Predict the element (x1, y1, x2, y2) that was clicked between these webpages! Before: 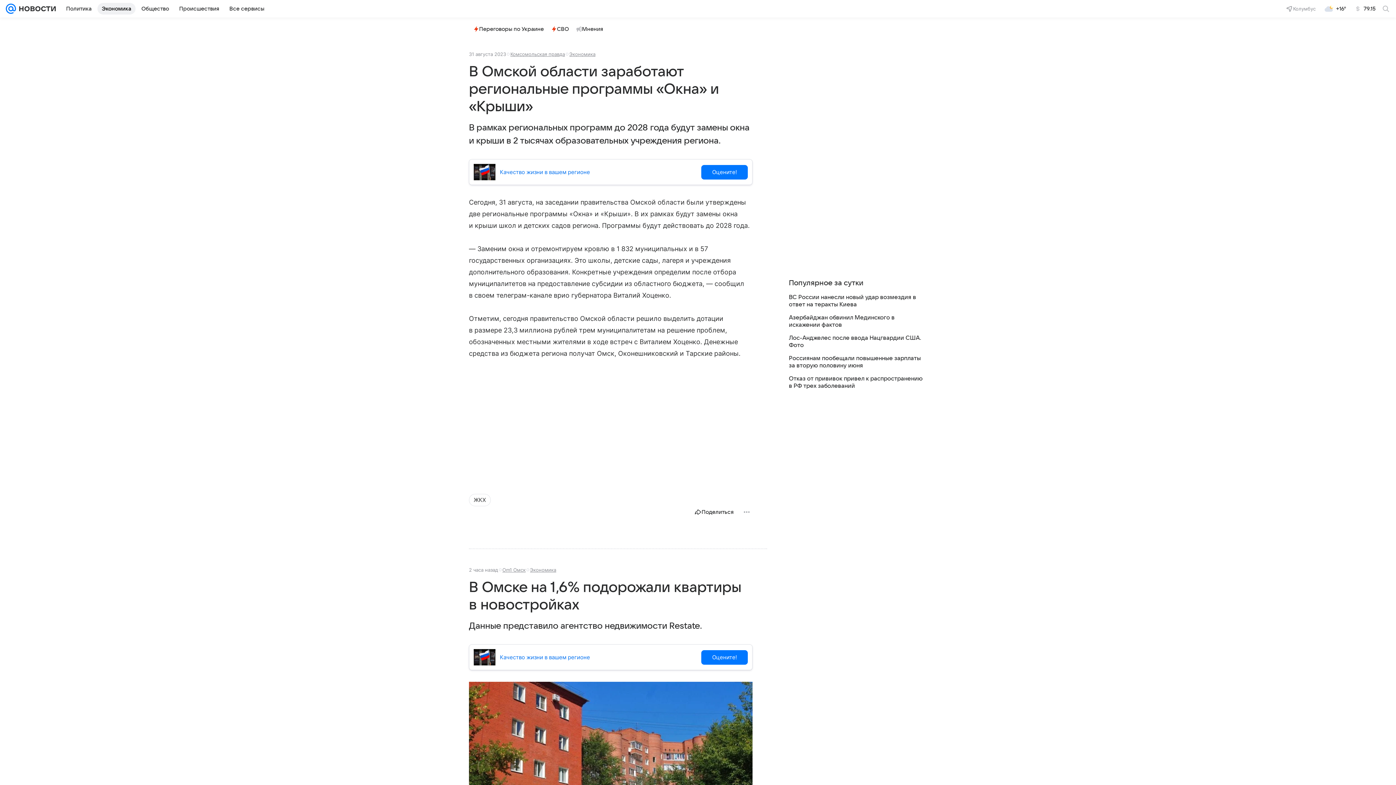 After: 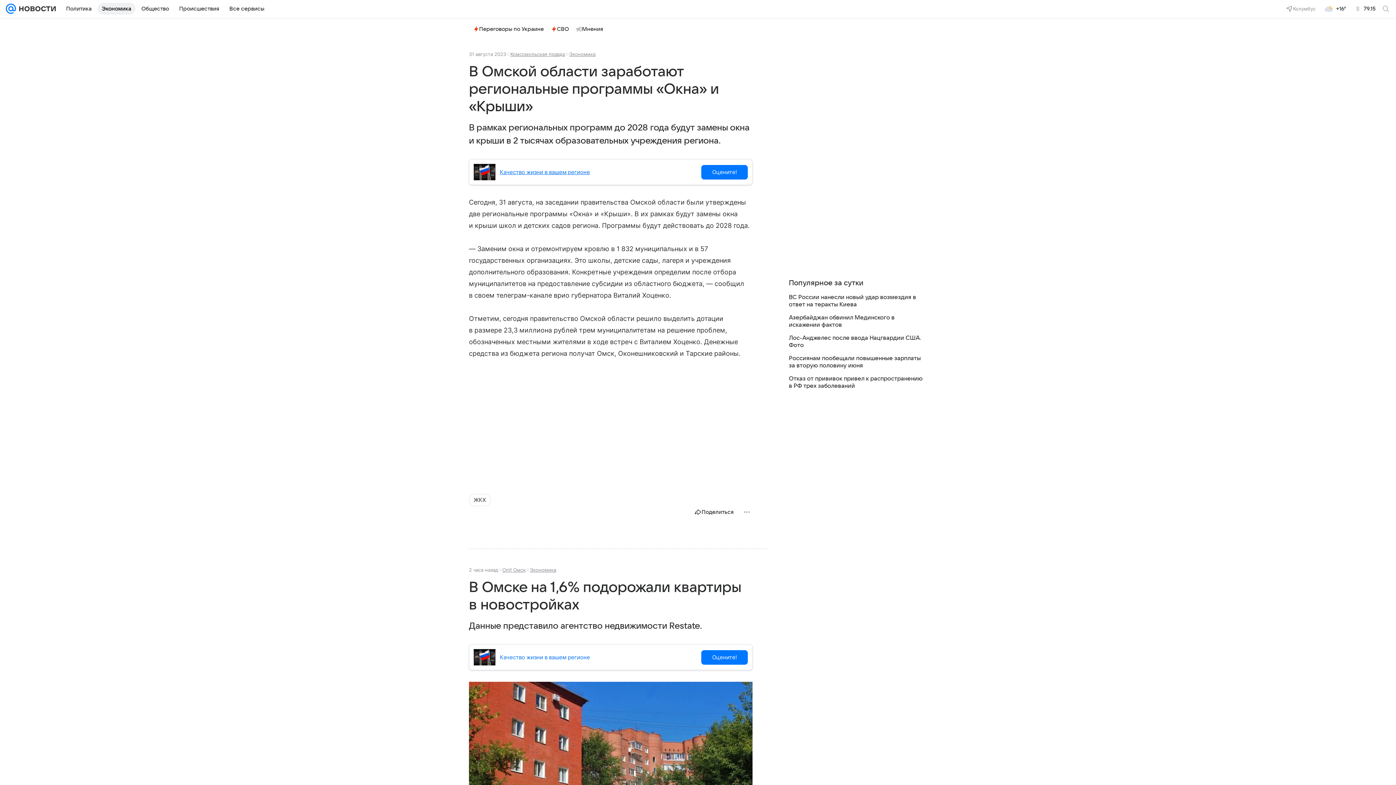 Action: bbox: (500, 168, 590, 175) label: Качество жизни в вашем регионе